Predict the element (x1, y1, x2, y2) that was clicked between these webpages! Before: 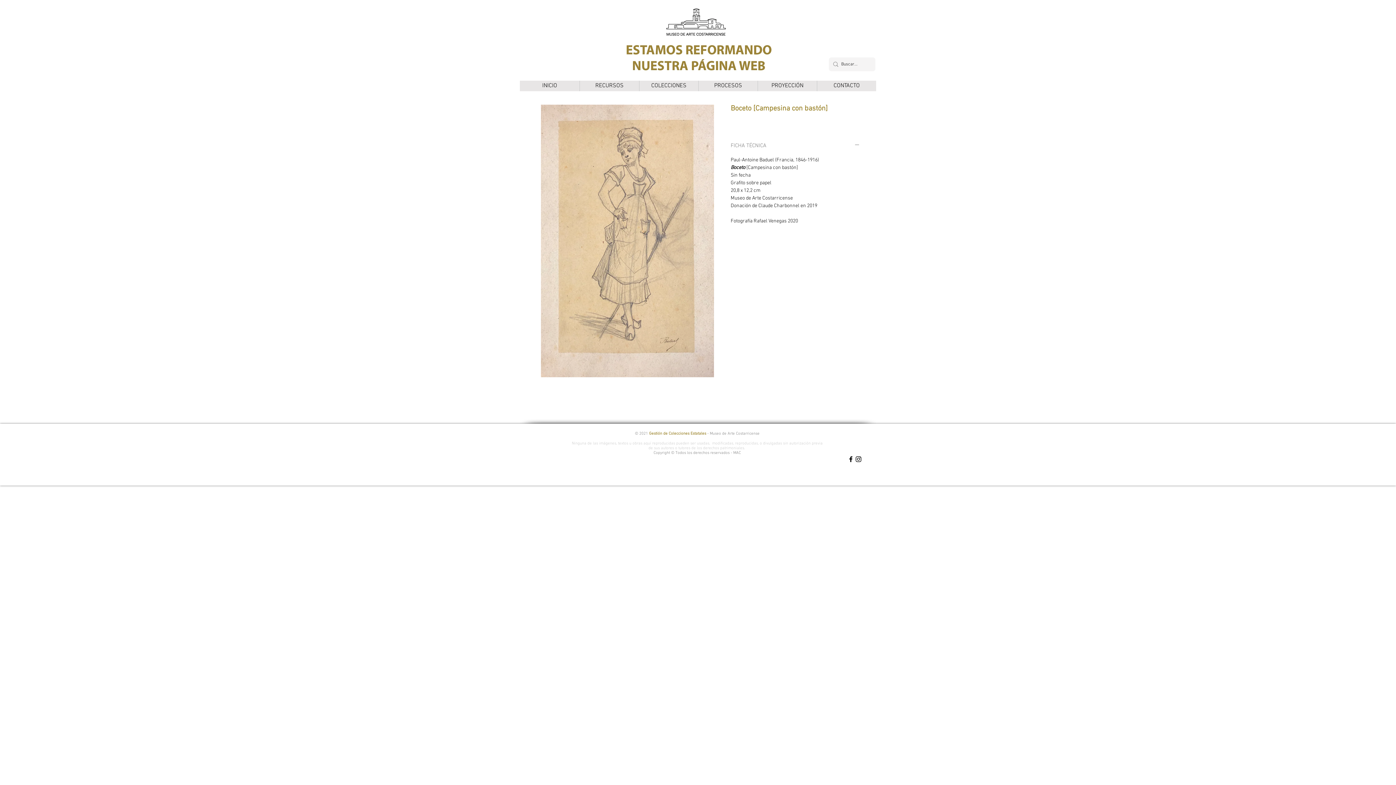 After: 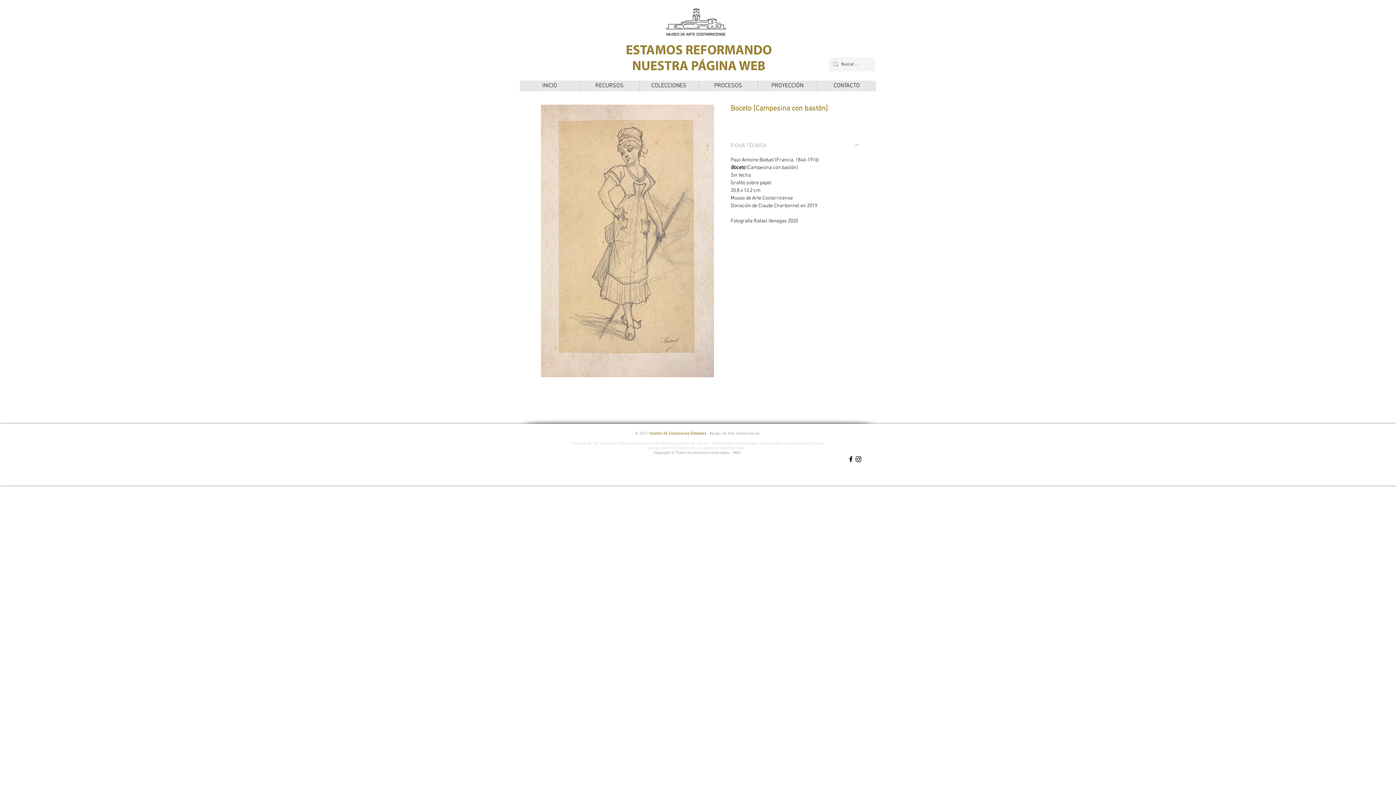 Action: bbox: (730, 142, 860, 150) label: FICHA TÉCNICA